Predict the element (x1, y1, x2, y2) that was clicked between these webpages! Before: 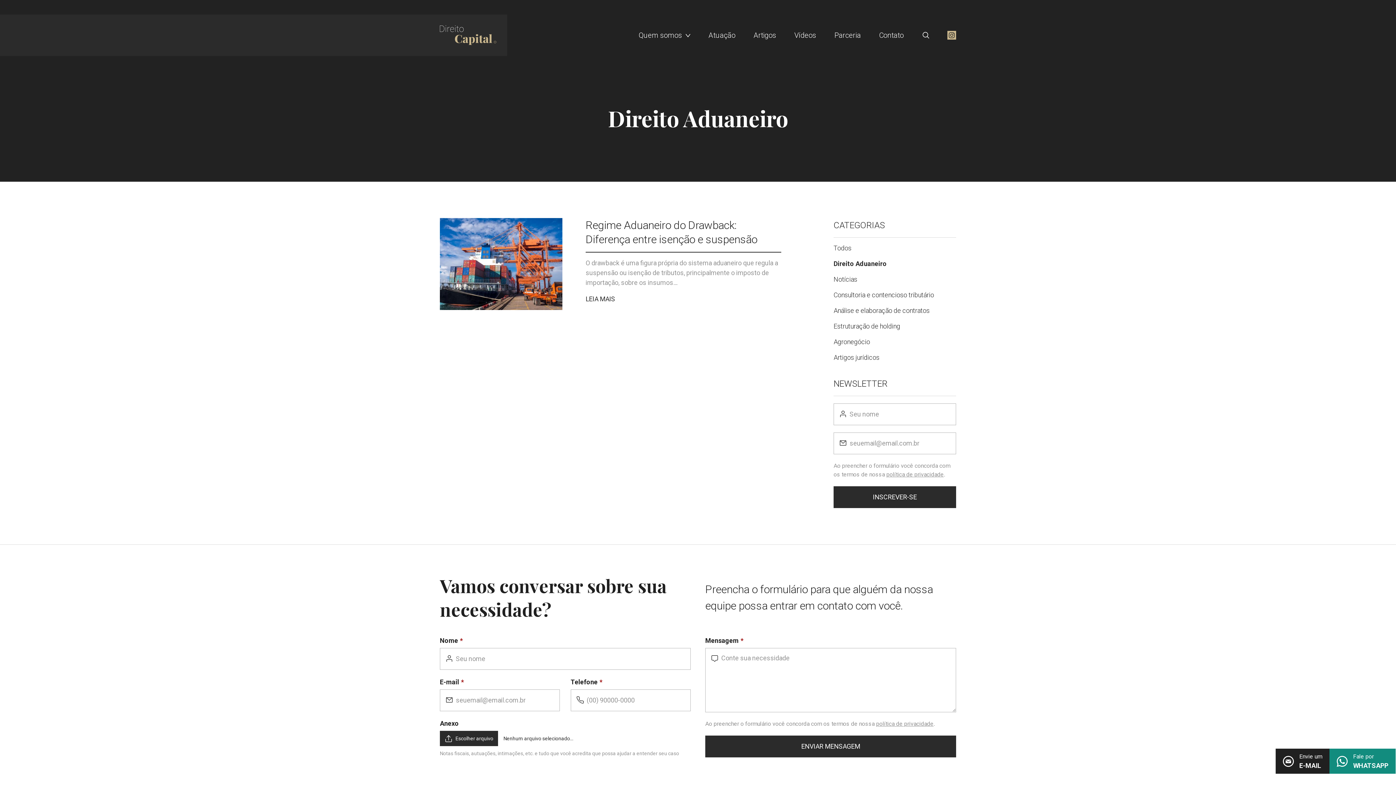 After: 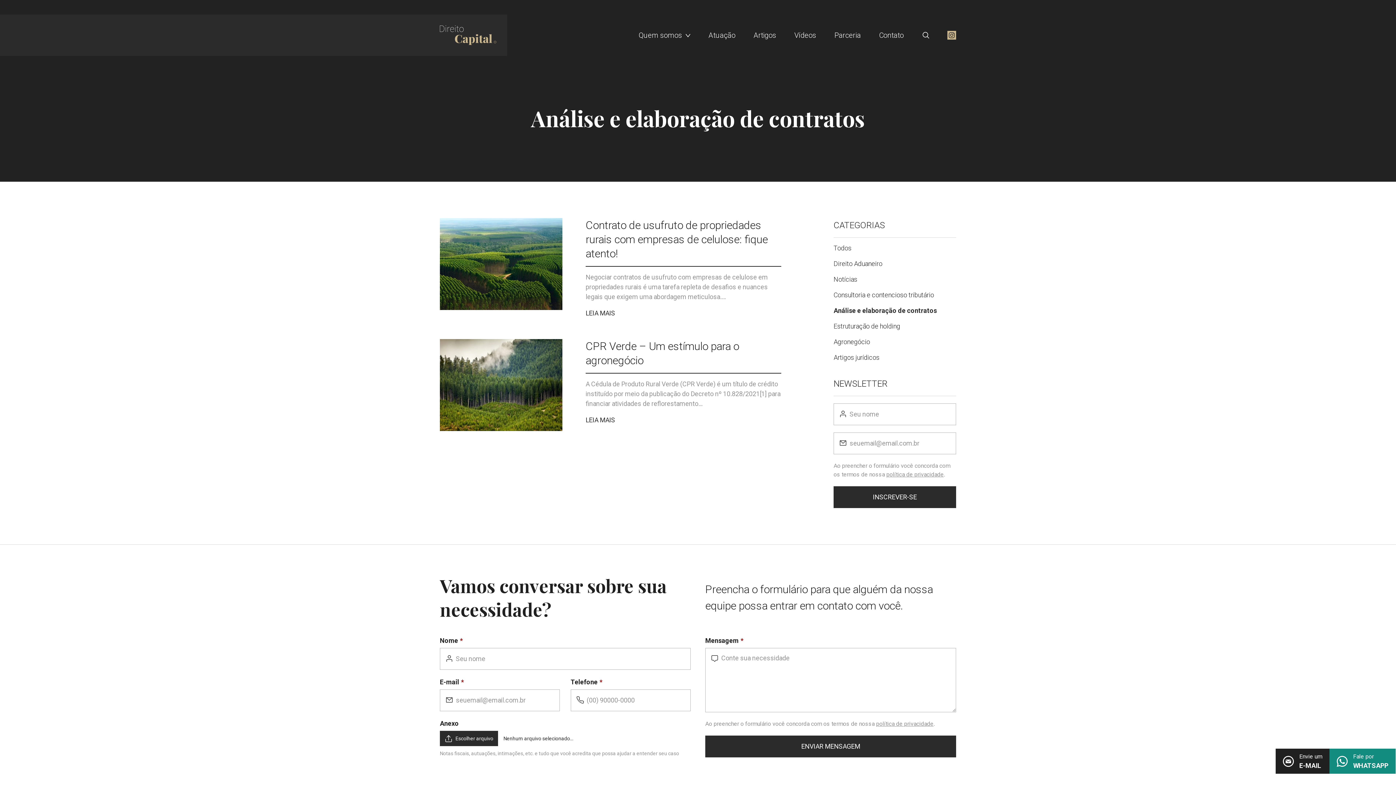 Action: label: Análise e elaboração de contratos bbox: (833, 305, 956, 315)